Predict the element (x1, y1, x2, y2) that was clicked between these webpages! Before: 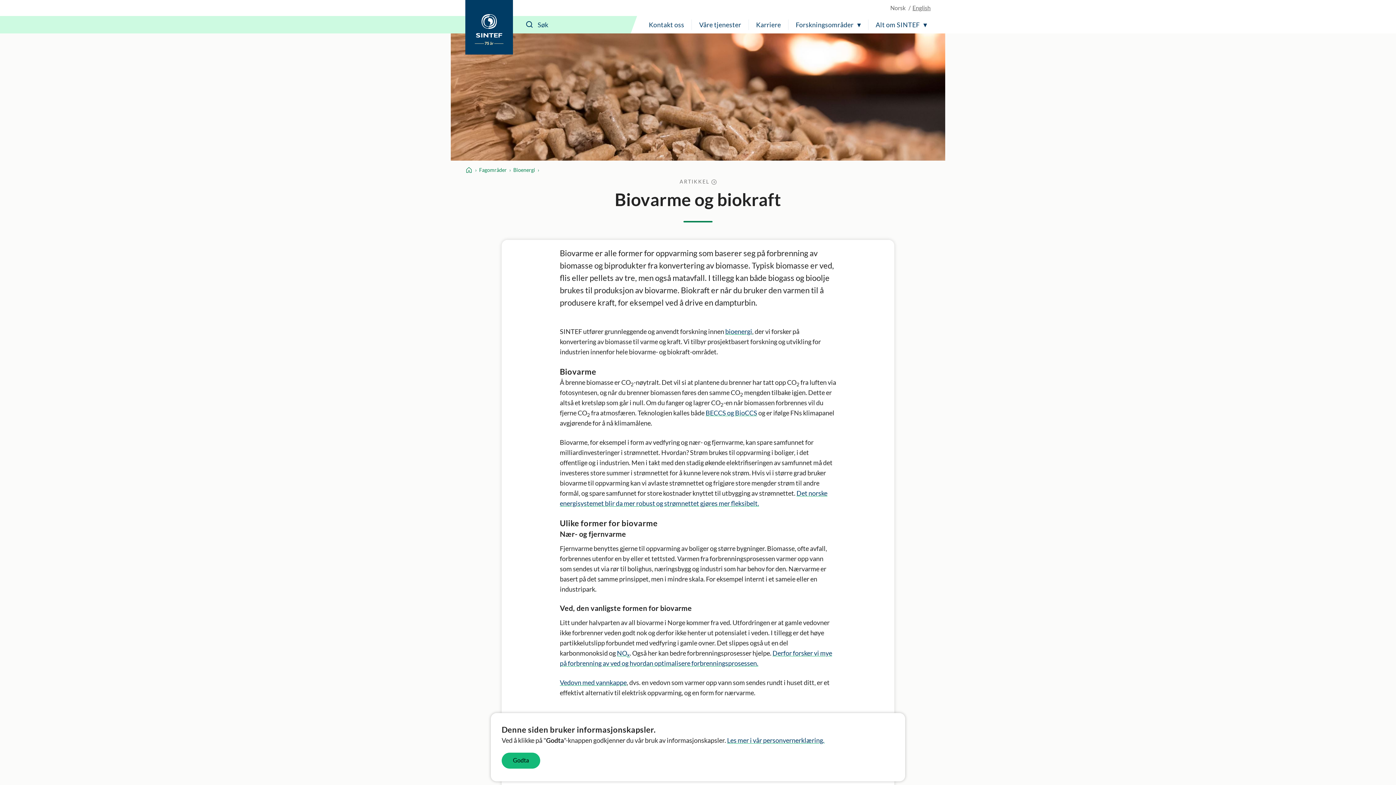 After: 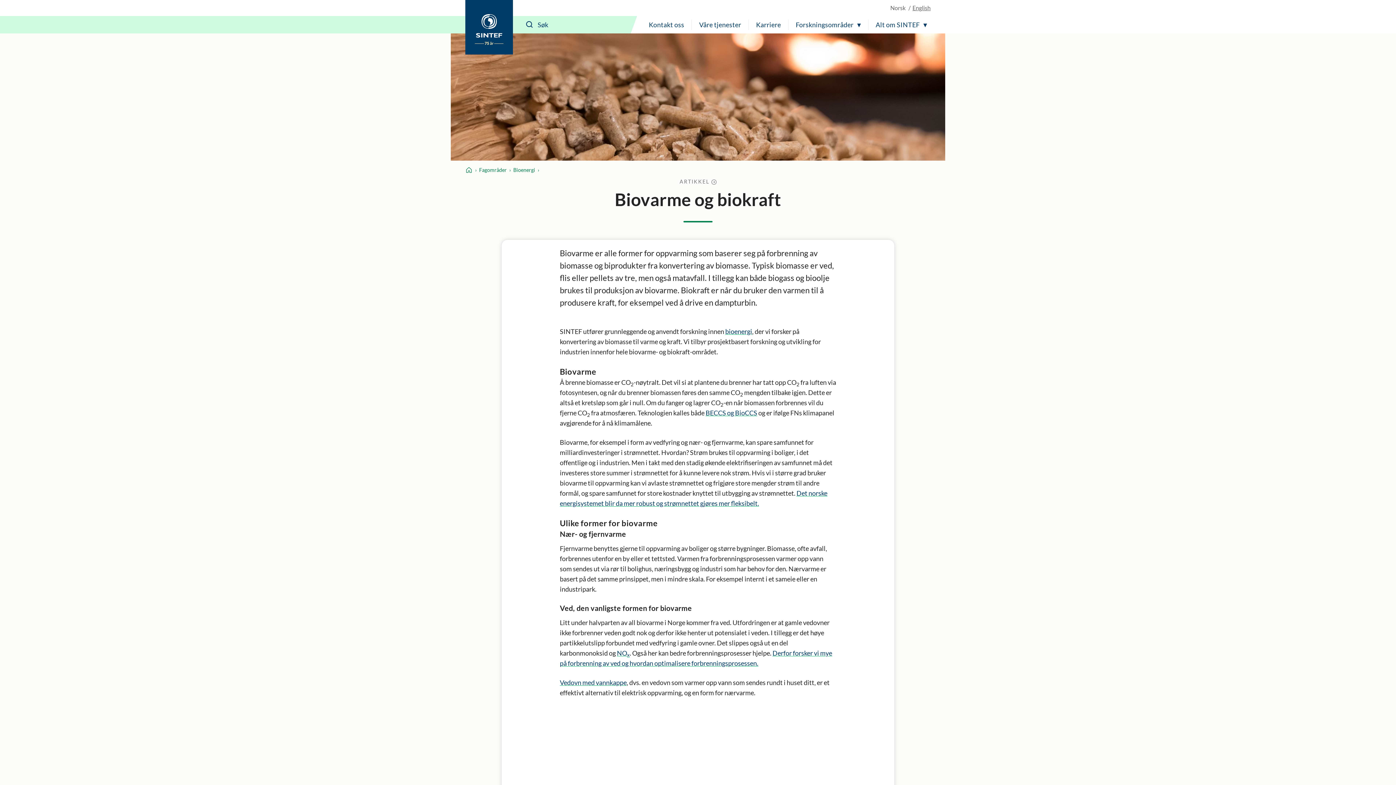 Action: label: Godta bbox: (501, 753, 540, 769)